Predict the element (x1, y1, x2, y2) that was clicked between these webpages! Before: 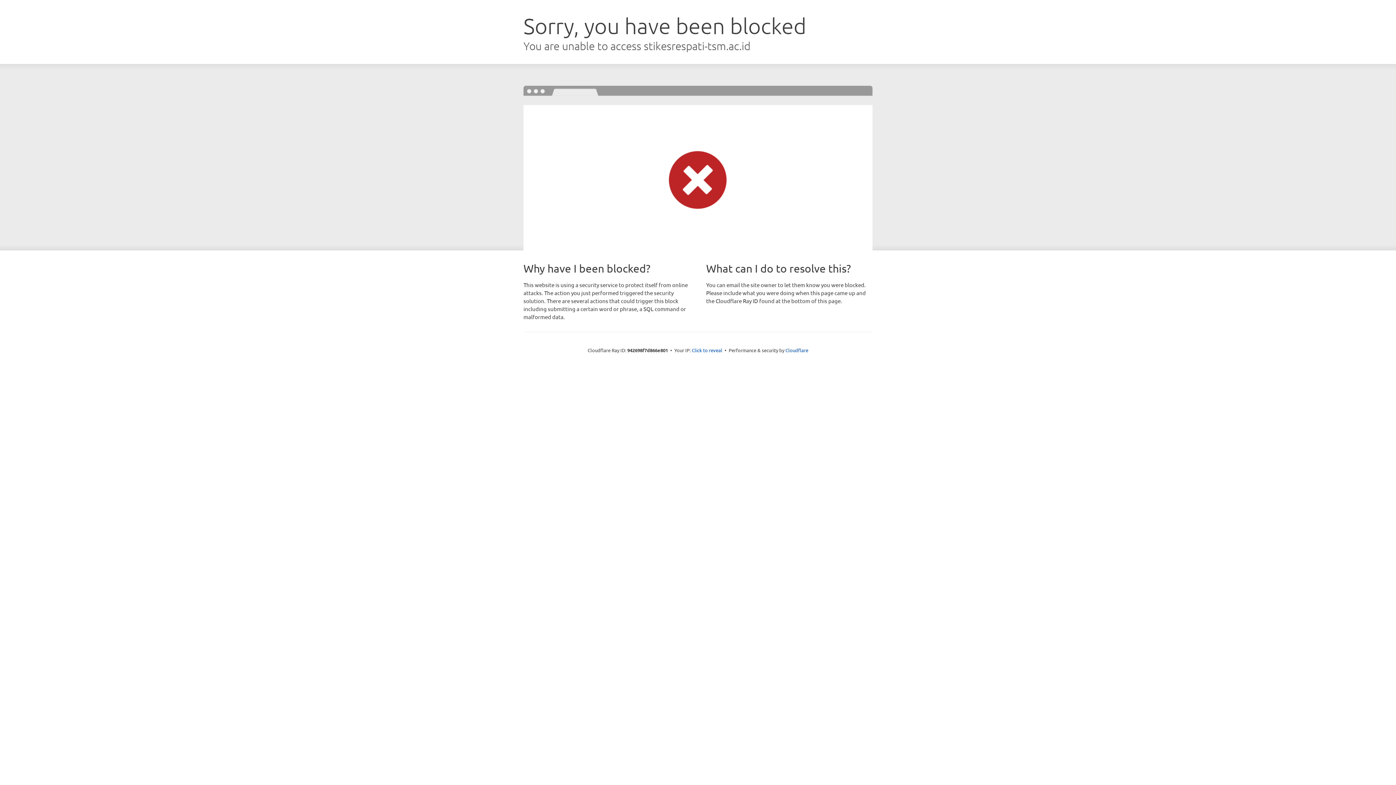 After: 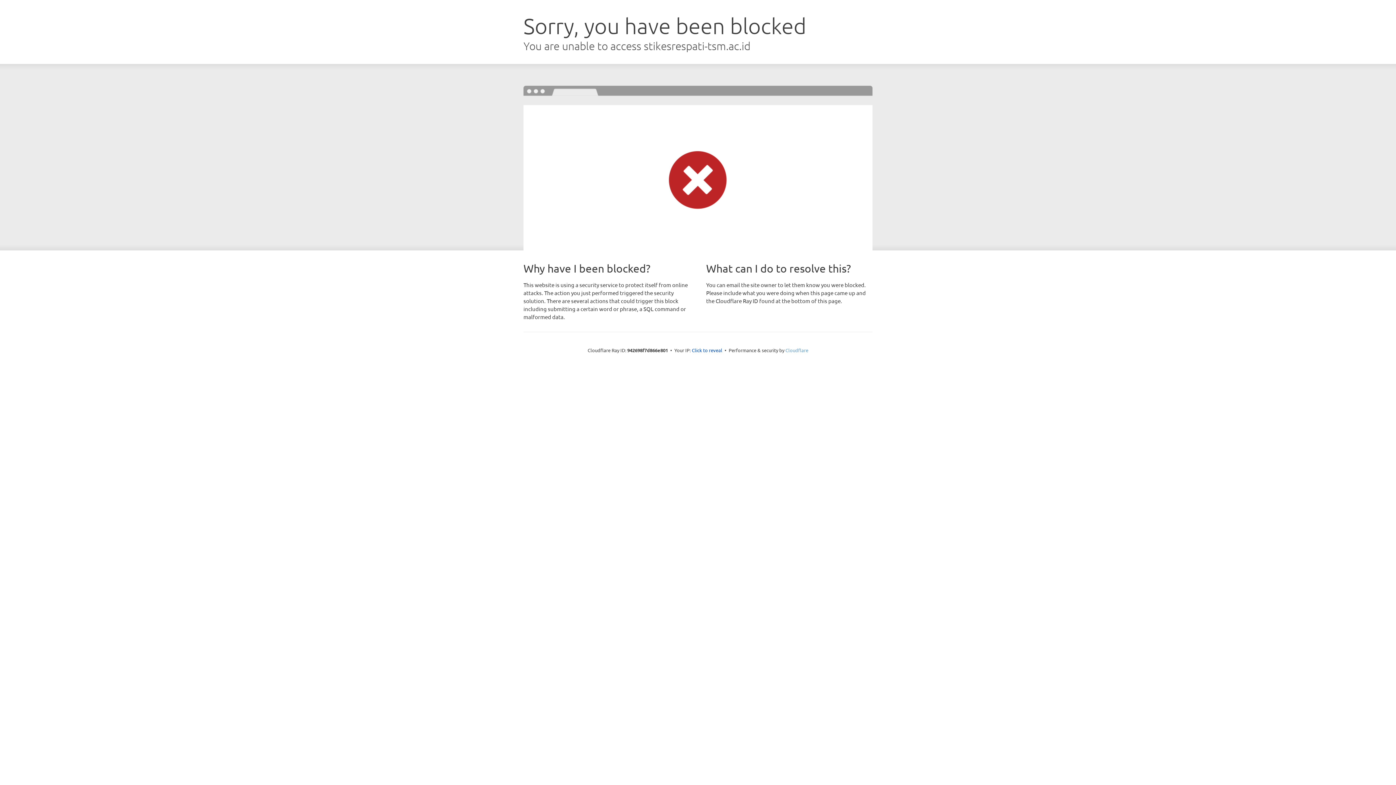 Action: bbox: (785, 347, 808, 353) label: Cloudflare